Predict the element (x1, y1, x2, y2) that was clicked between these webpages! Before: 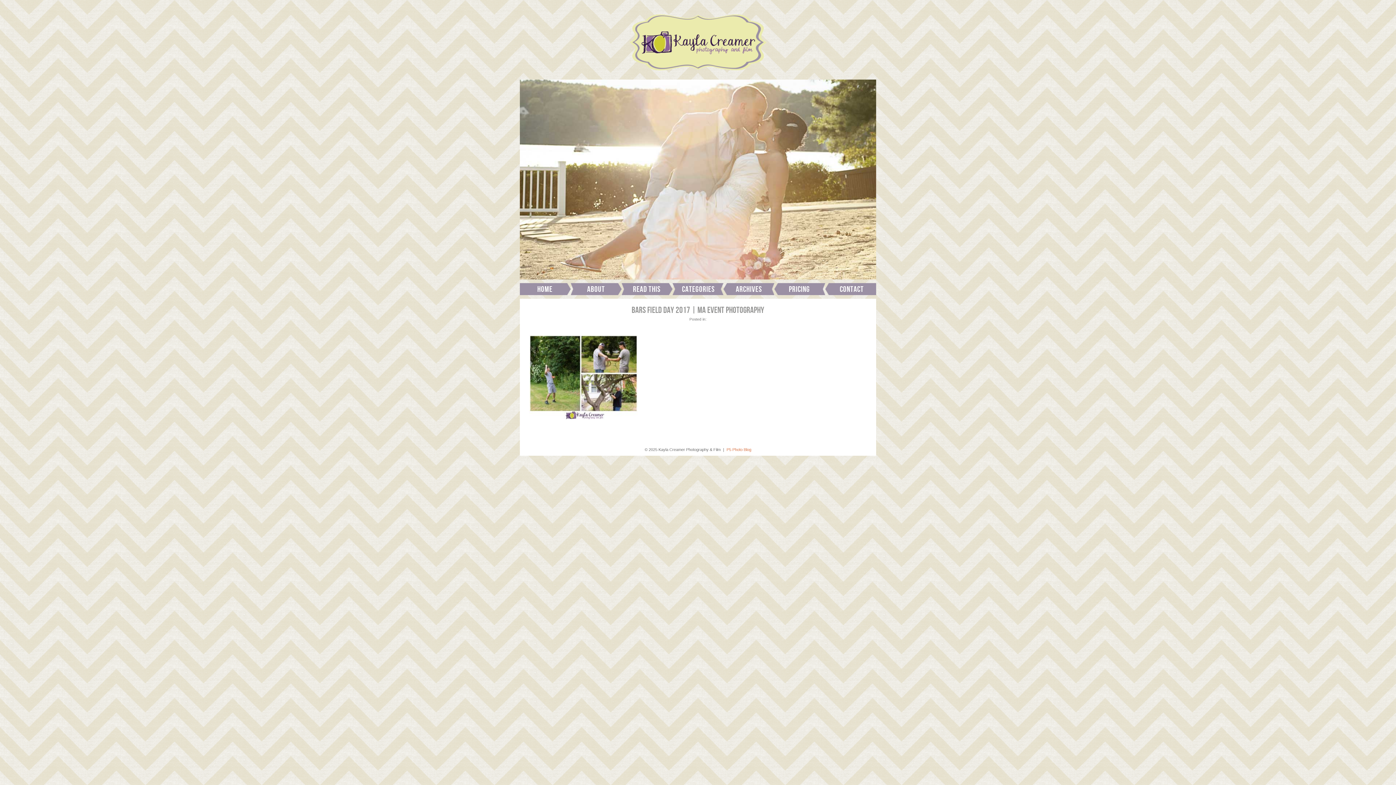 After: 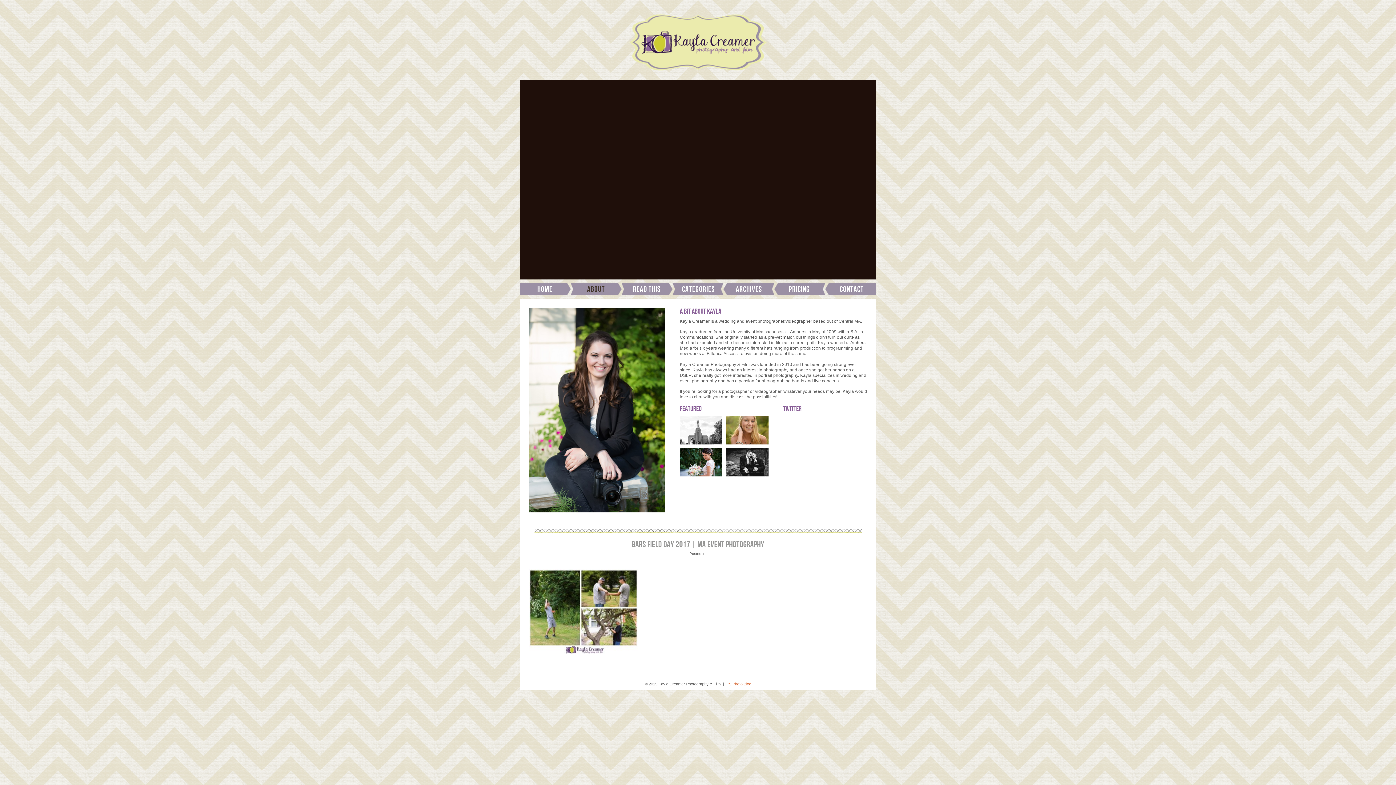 Action: bbox: (570, 283, 621, 295) label: About